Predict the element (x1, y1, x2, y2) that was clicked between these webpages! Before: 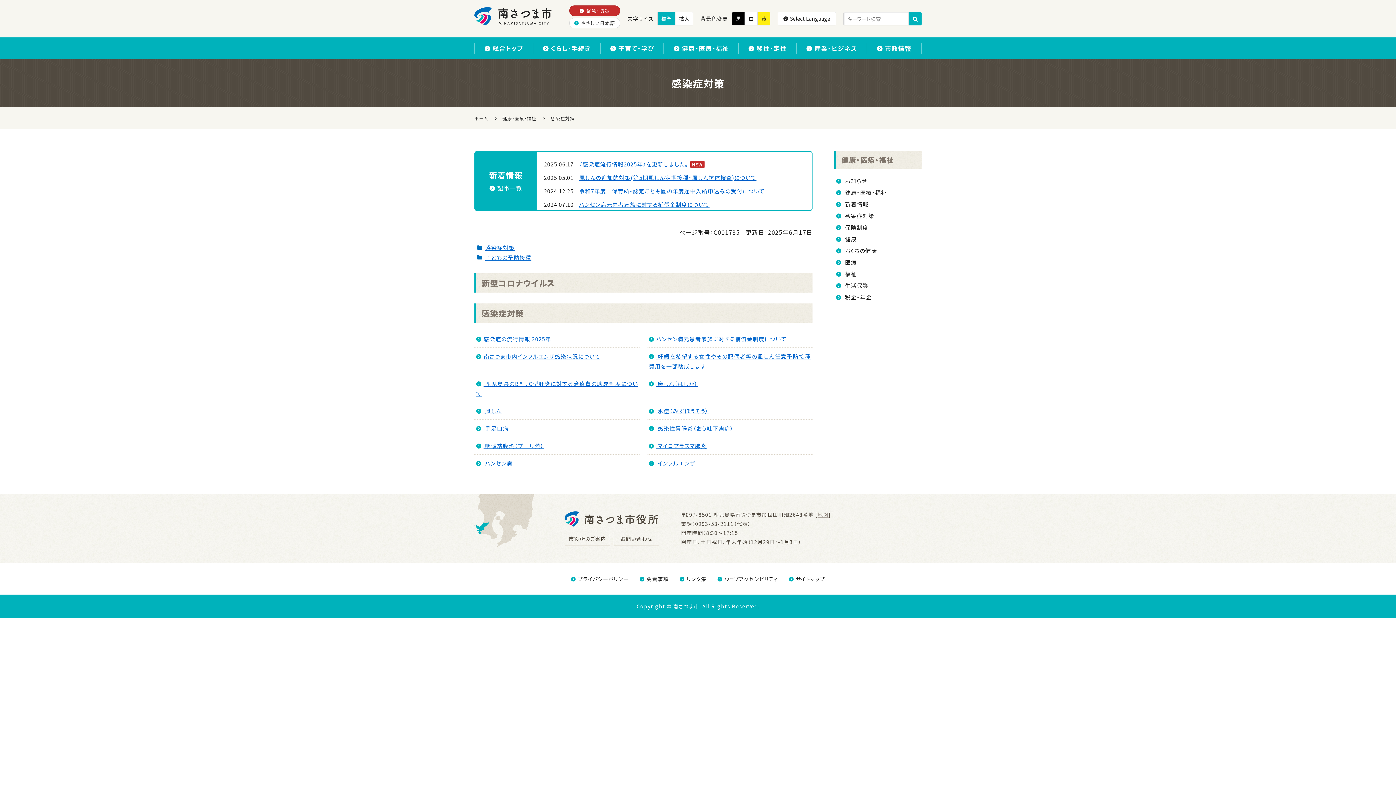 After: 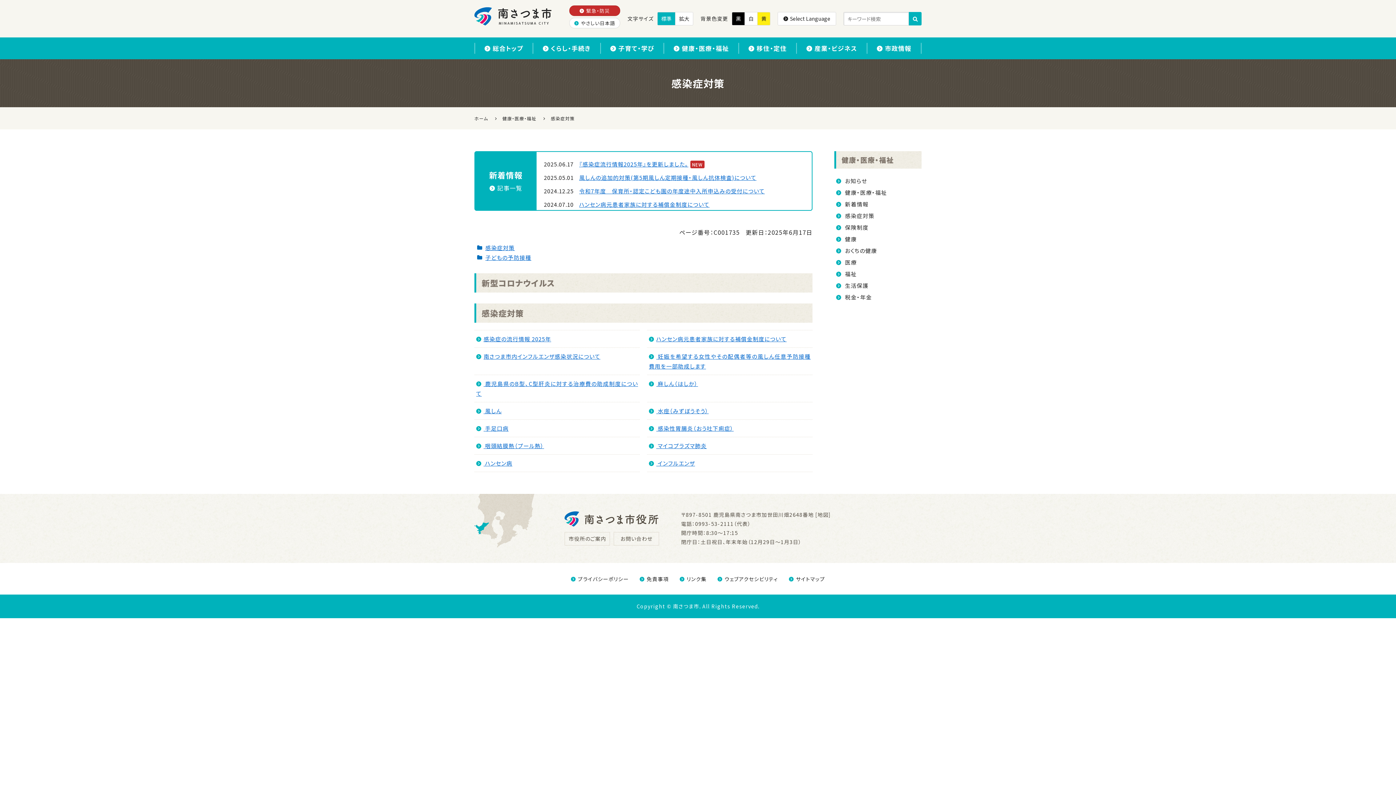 Action: bbox: (817, 511, 828, 518) label: 地図